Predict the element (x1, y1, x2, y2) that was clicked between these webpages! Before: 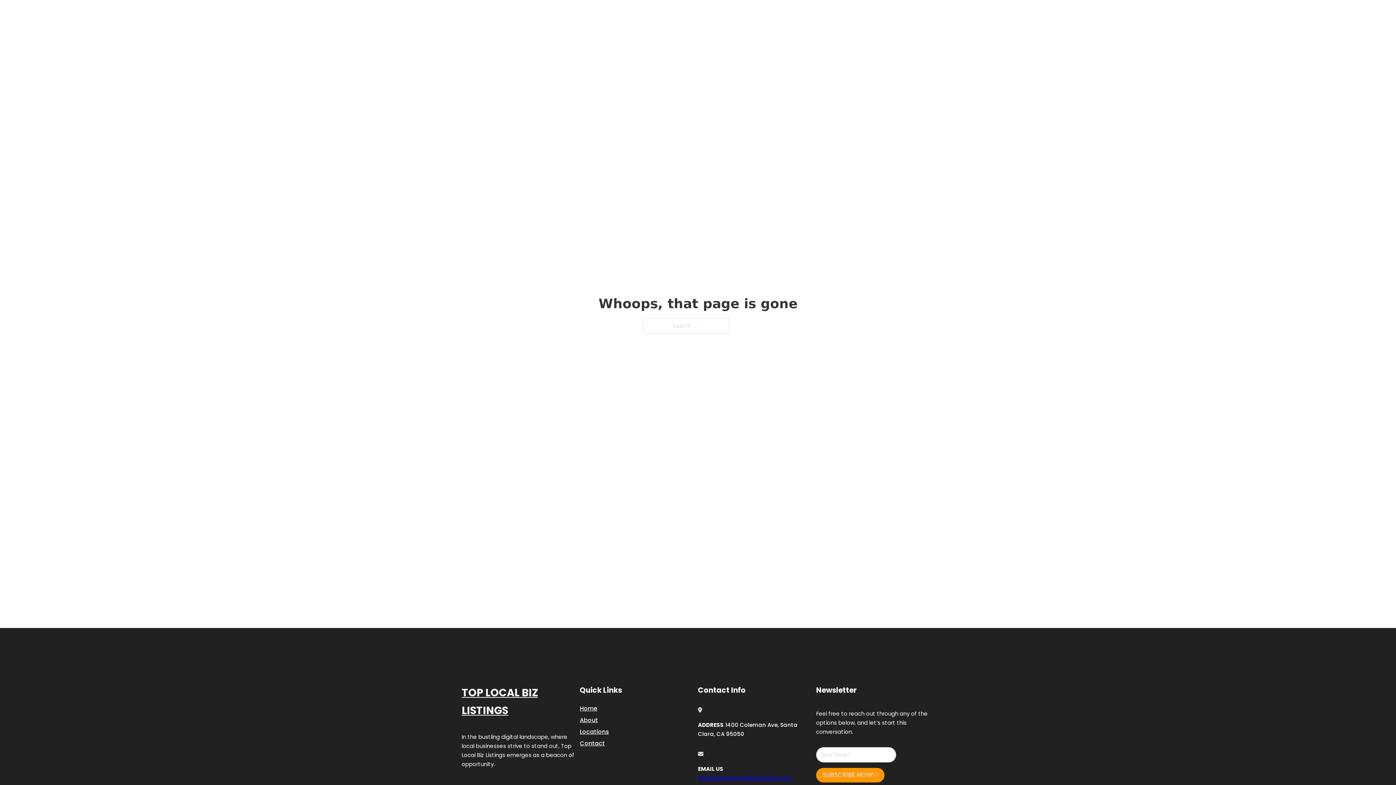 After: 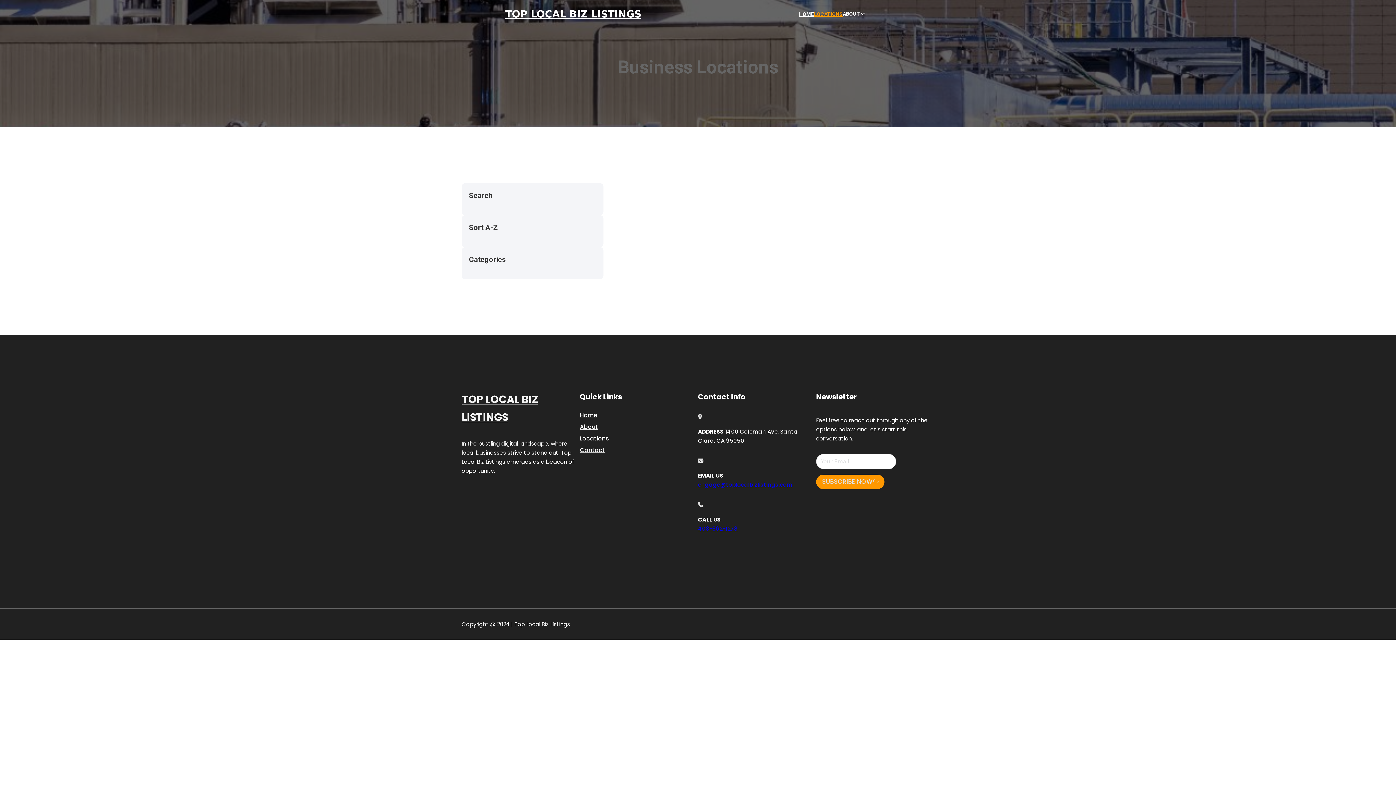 Action: label: Locations bbox: (580, 727, 609, 736)